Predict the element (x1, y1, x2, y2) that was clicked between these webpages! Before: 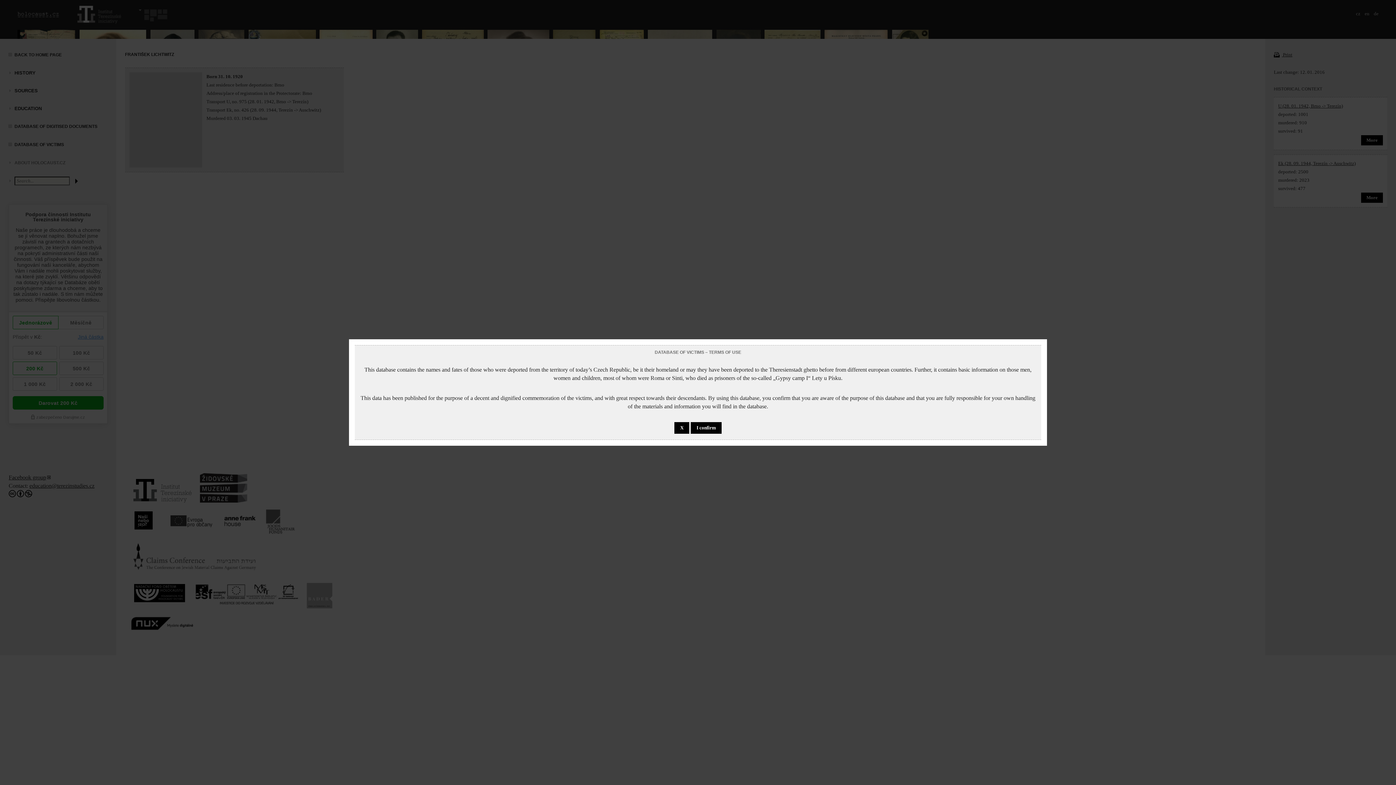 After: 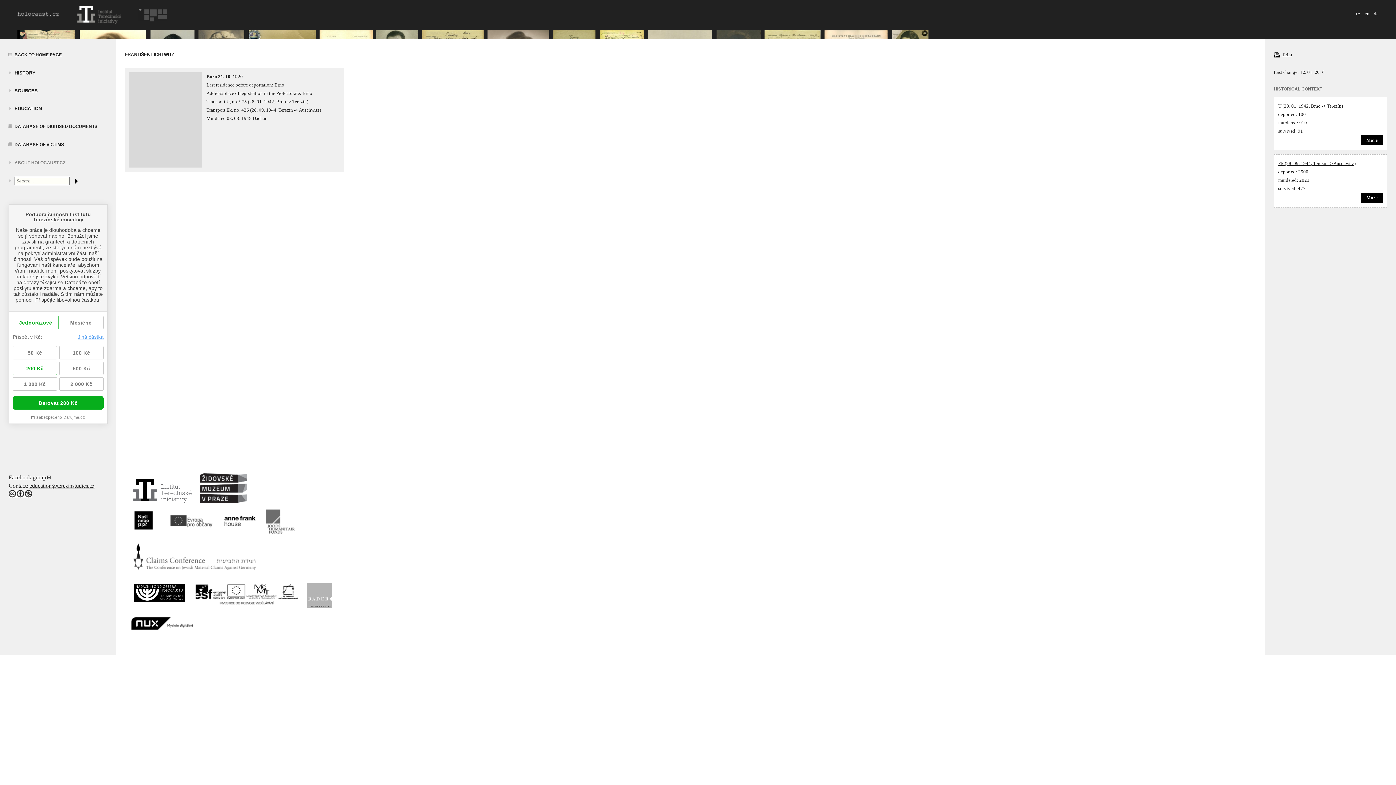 Action: bbox: (690, 422, 721, 434) label: I confirm